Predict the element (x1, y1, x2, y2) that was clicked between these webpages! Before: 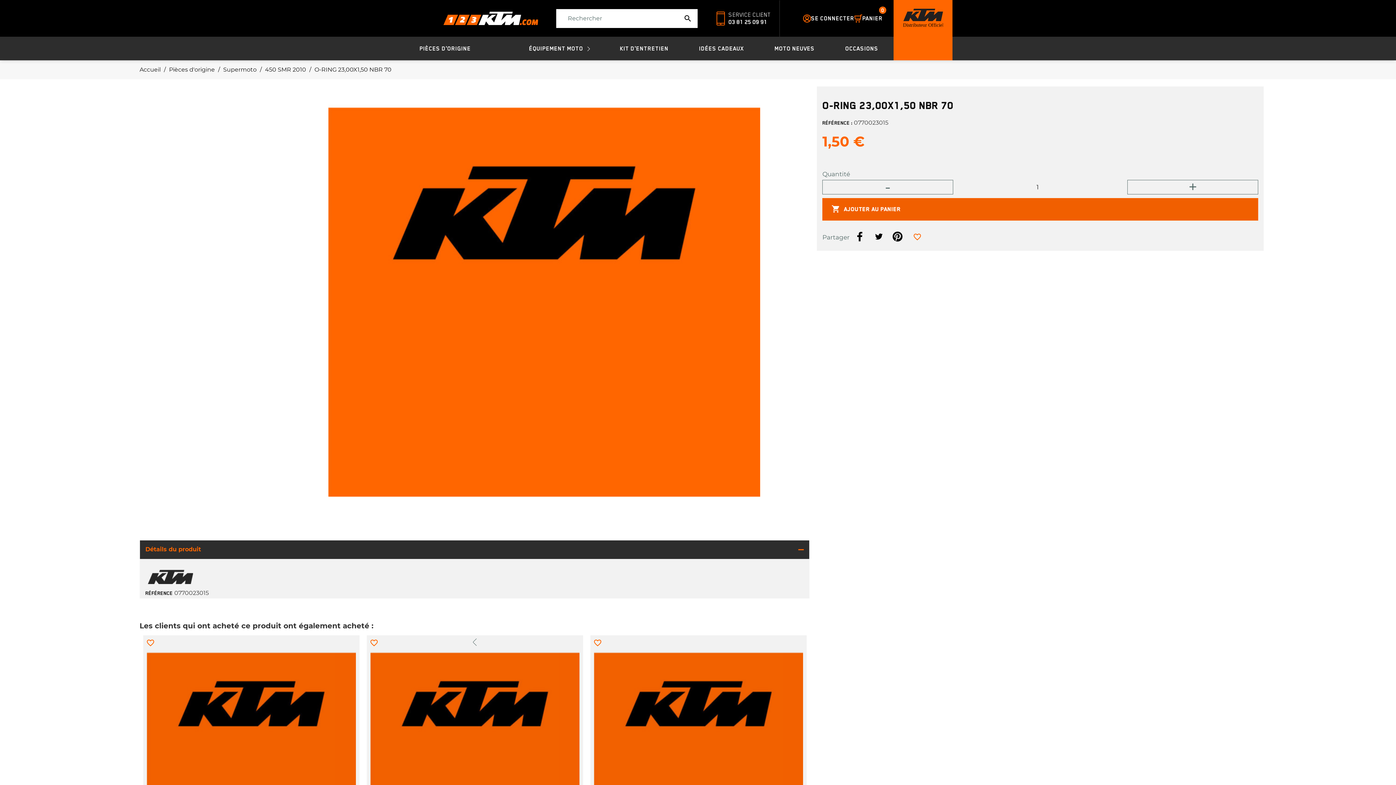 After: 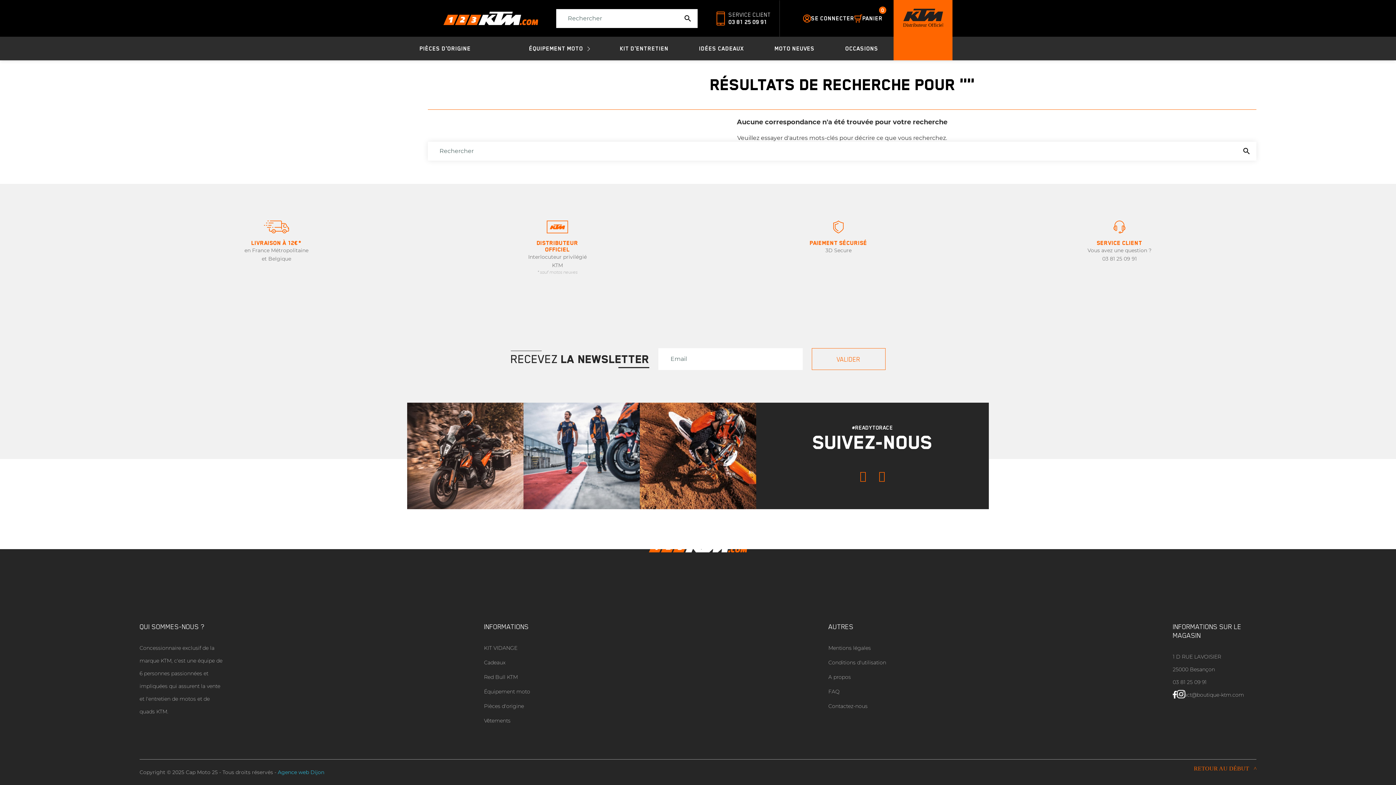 Action: bbox: (678, 8, 697, 27) label: 